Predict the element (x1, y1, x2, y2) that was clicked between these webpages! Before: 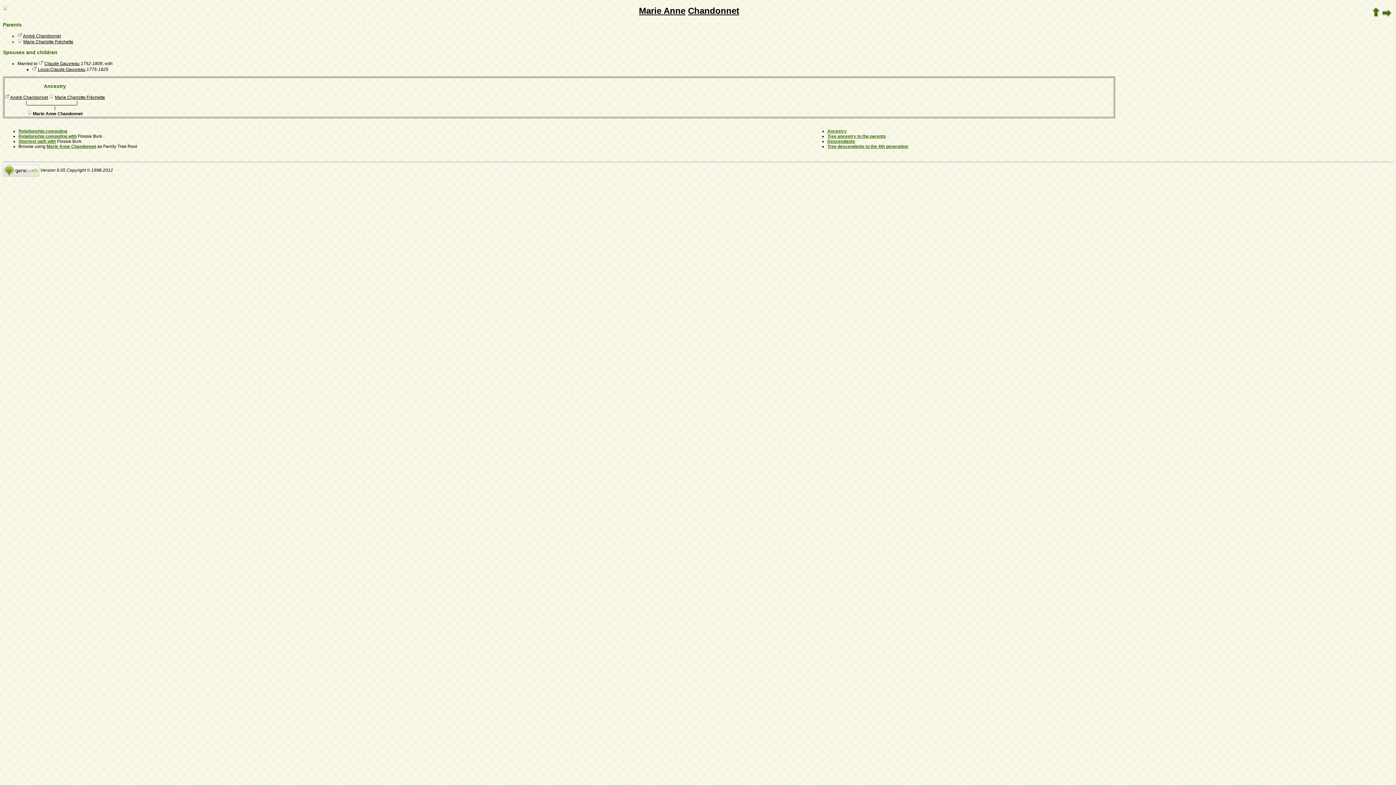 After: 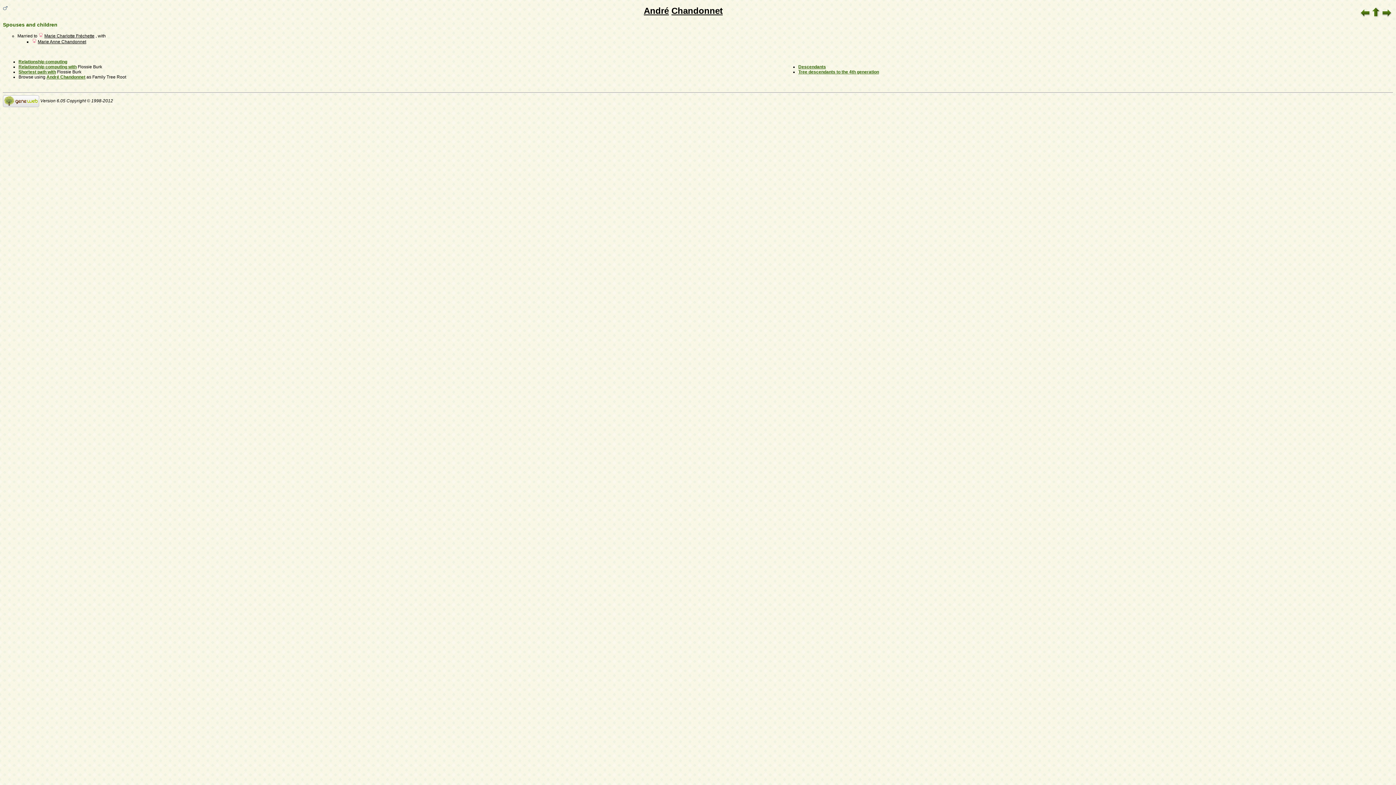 Action: label: André Chandonnet bbox: (22, 33, 60, 38)